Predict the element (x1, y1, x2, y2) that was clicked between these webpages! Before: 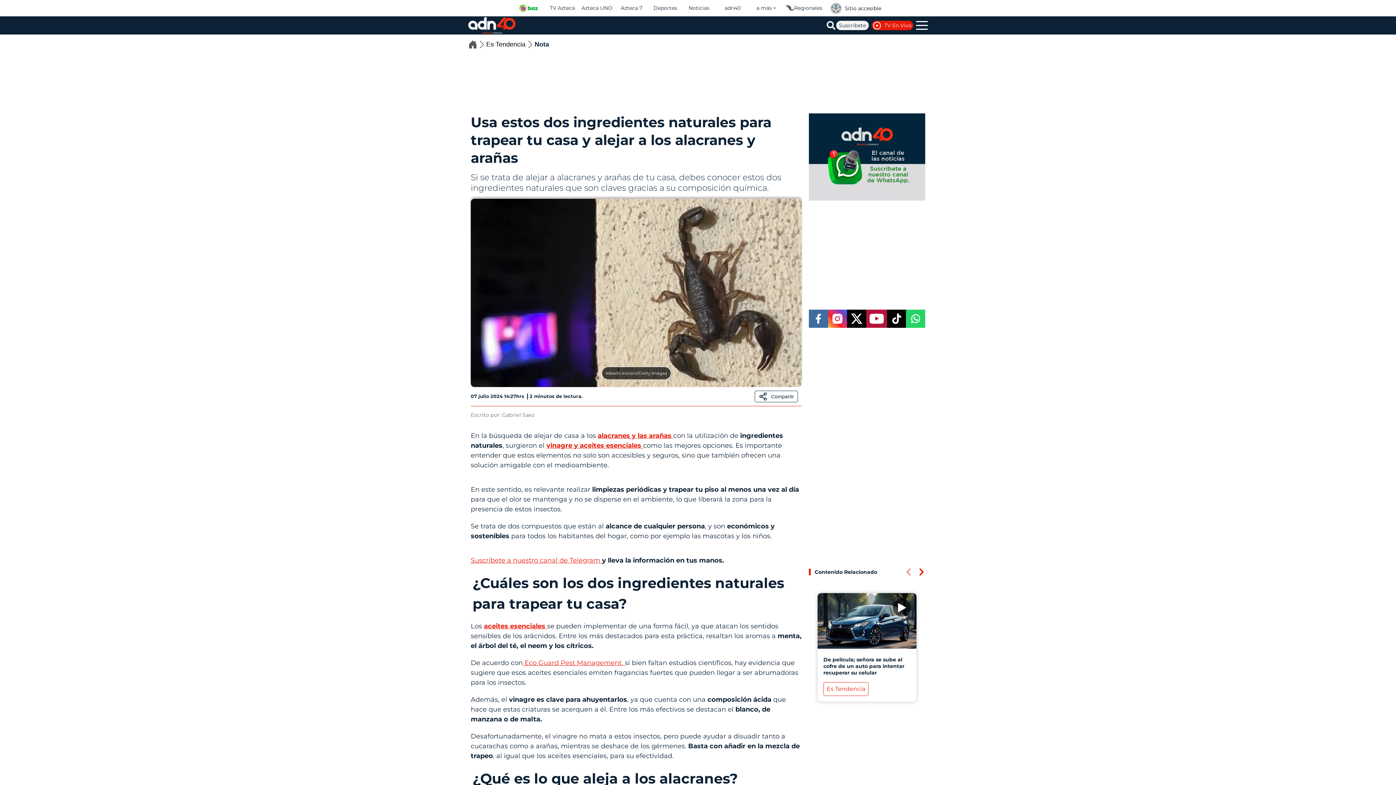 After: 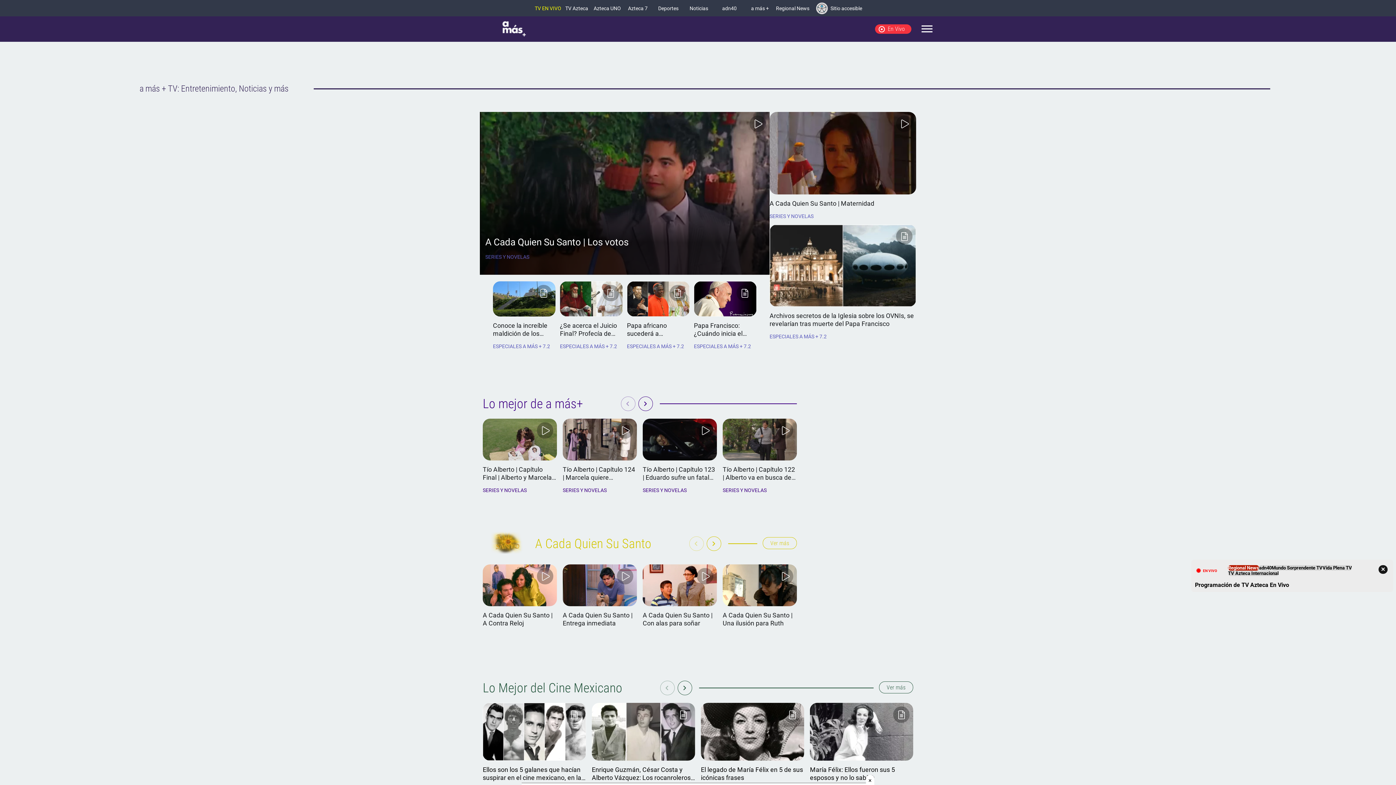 Action: label: a más + bbox: (751, 4, 781, 11)